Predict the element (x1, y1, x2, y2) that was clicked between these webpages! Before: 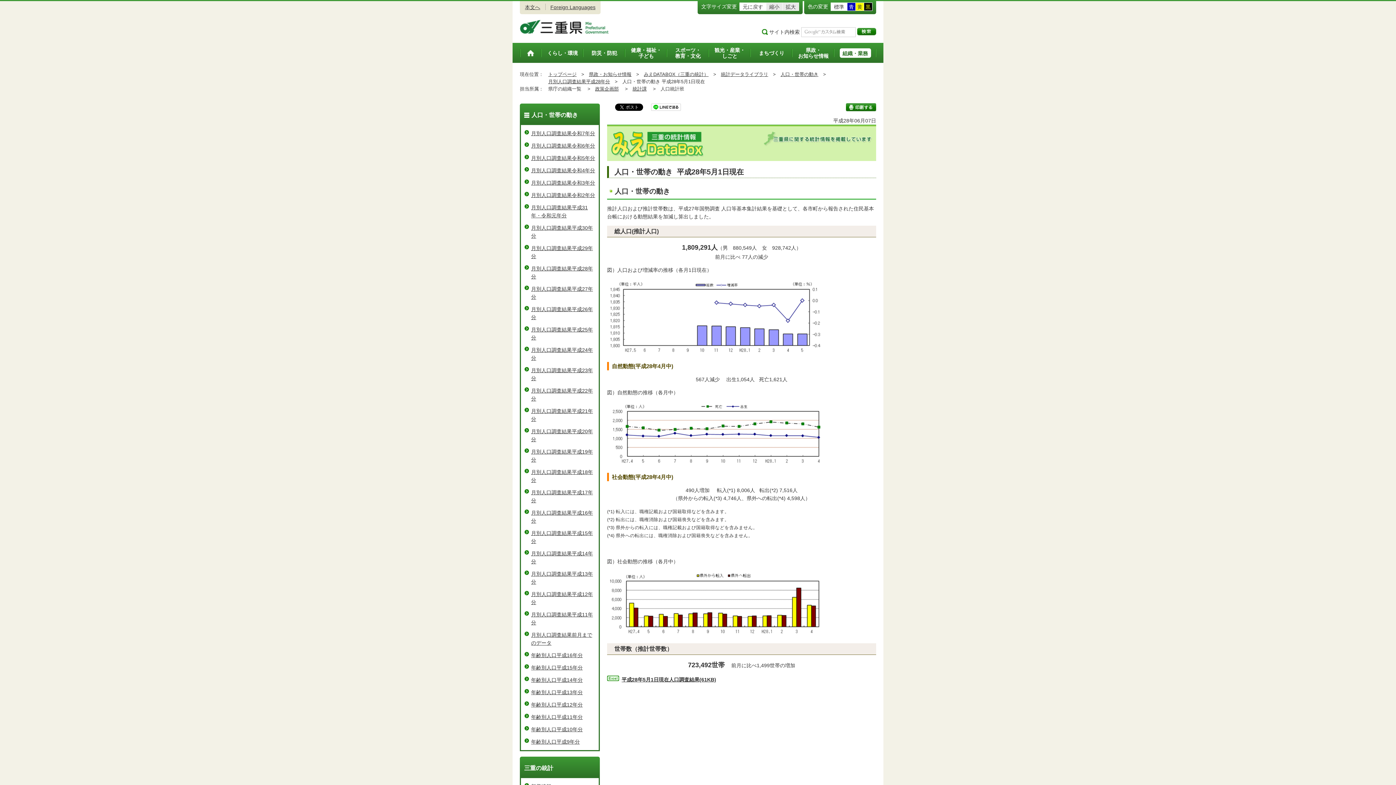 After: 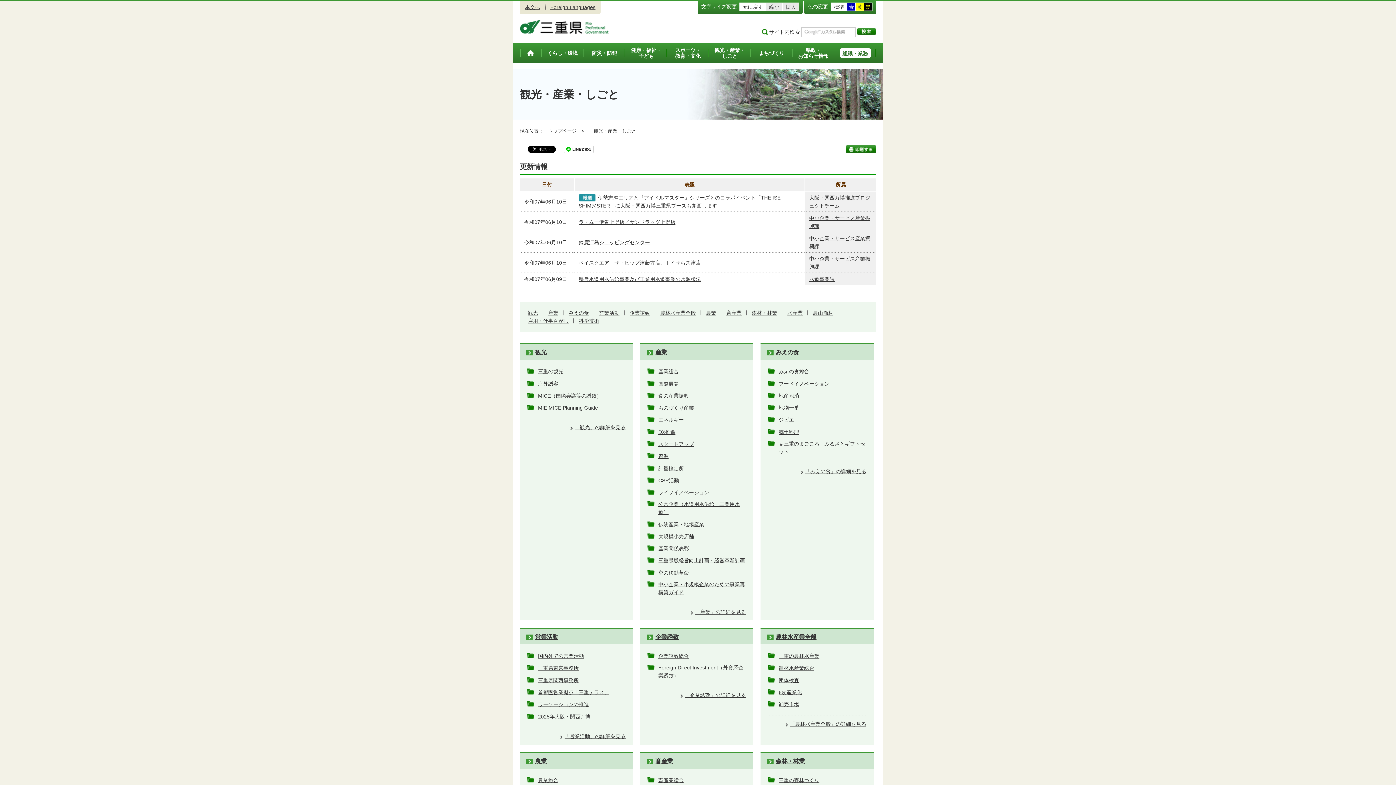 Action: label: 観光・産業・
しごと bbox: (709, 43, 750, 62)